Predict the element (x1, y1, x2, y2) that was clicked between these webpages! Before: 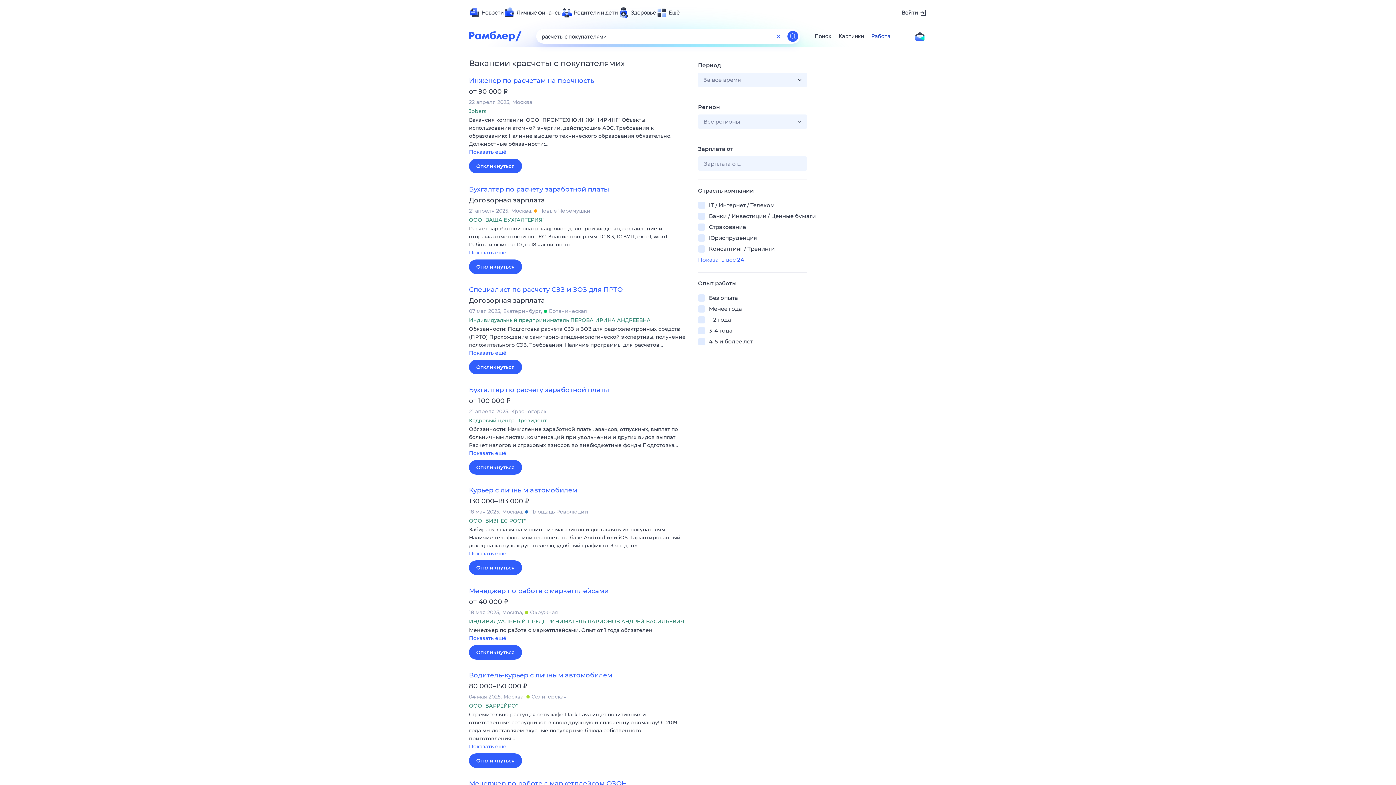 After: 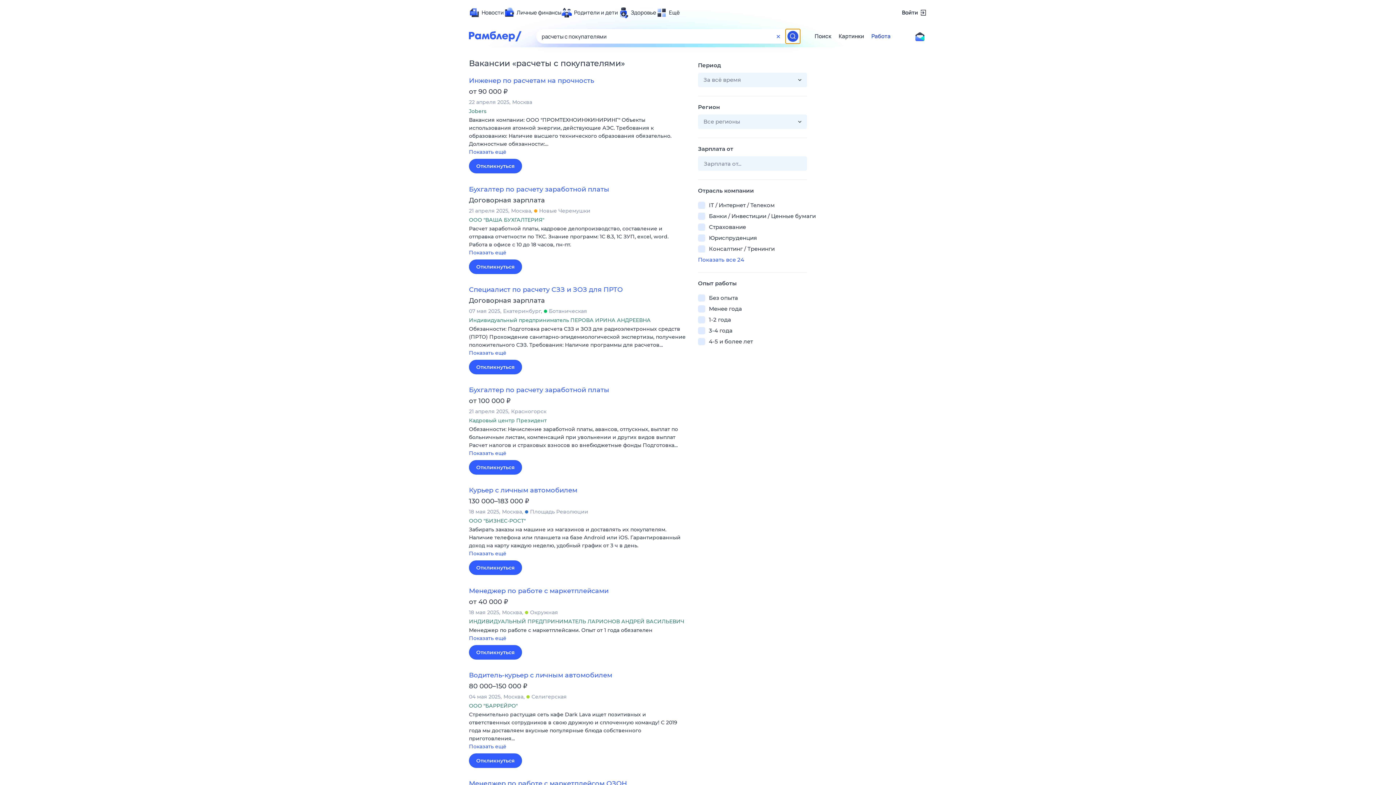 Action: bbox: (785, 29, 800, 43) label: Найти